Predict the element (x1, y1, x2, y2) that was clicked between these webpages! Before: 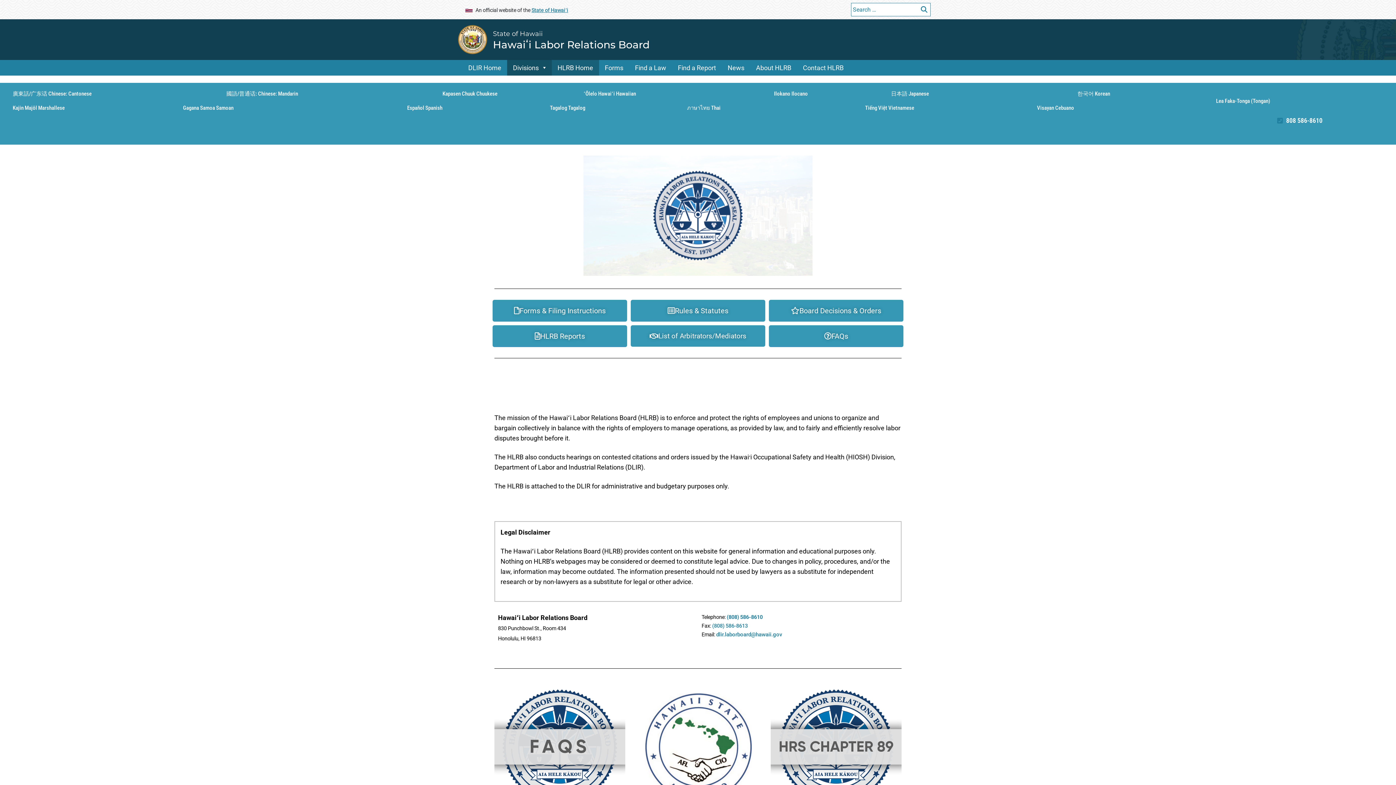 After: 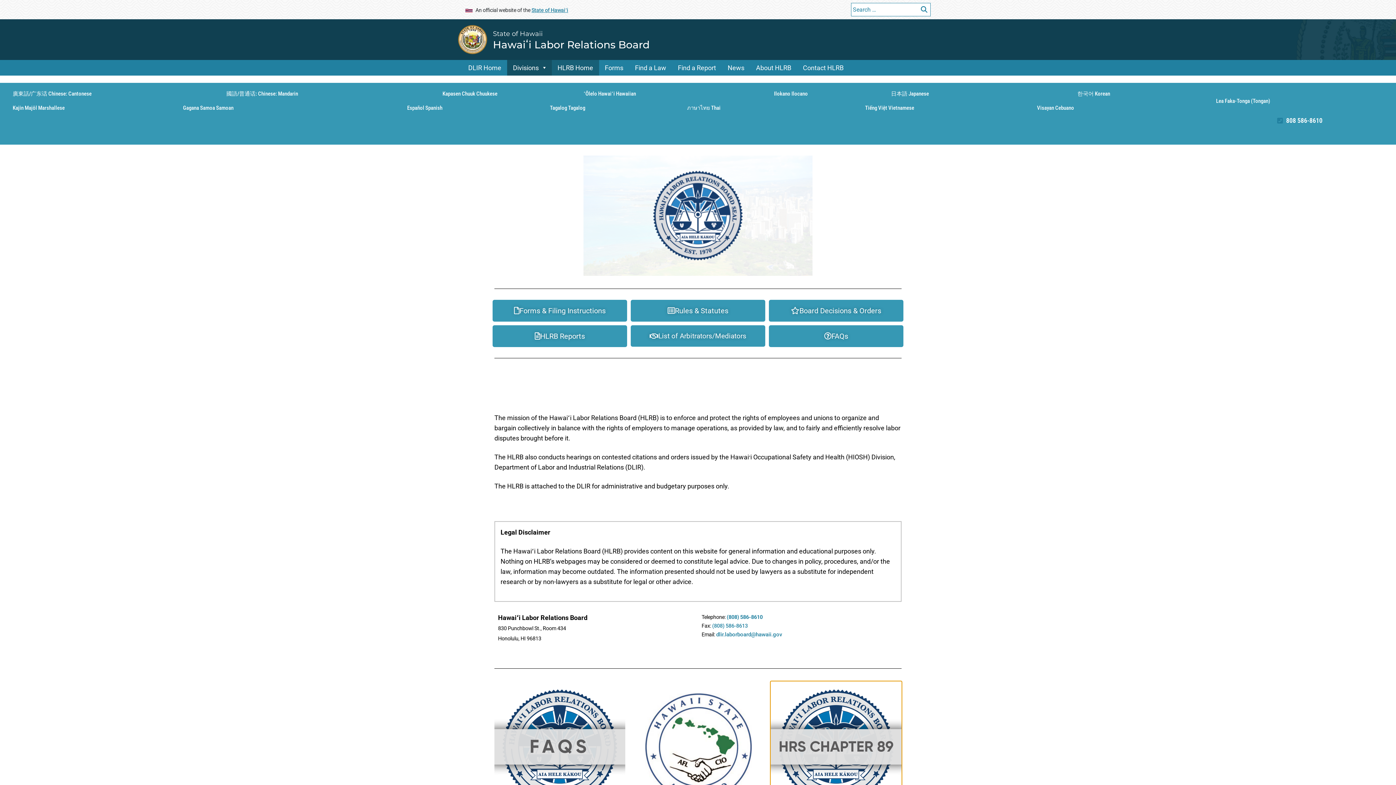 Action: bbox: (770, 742, 901, 750)